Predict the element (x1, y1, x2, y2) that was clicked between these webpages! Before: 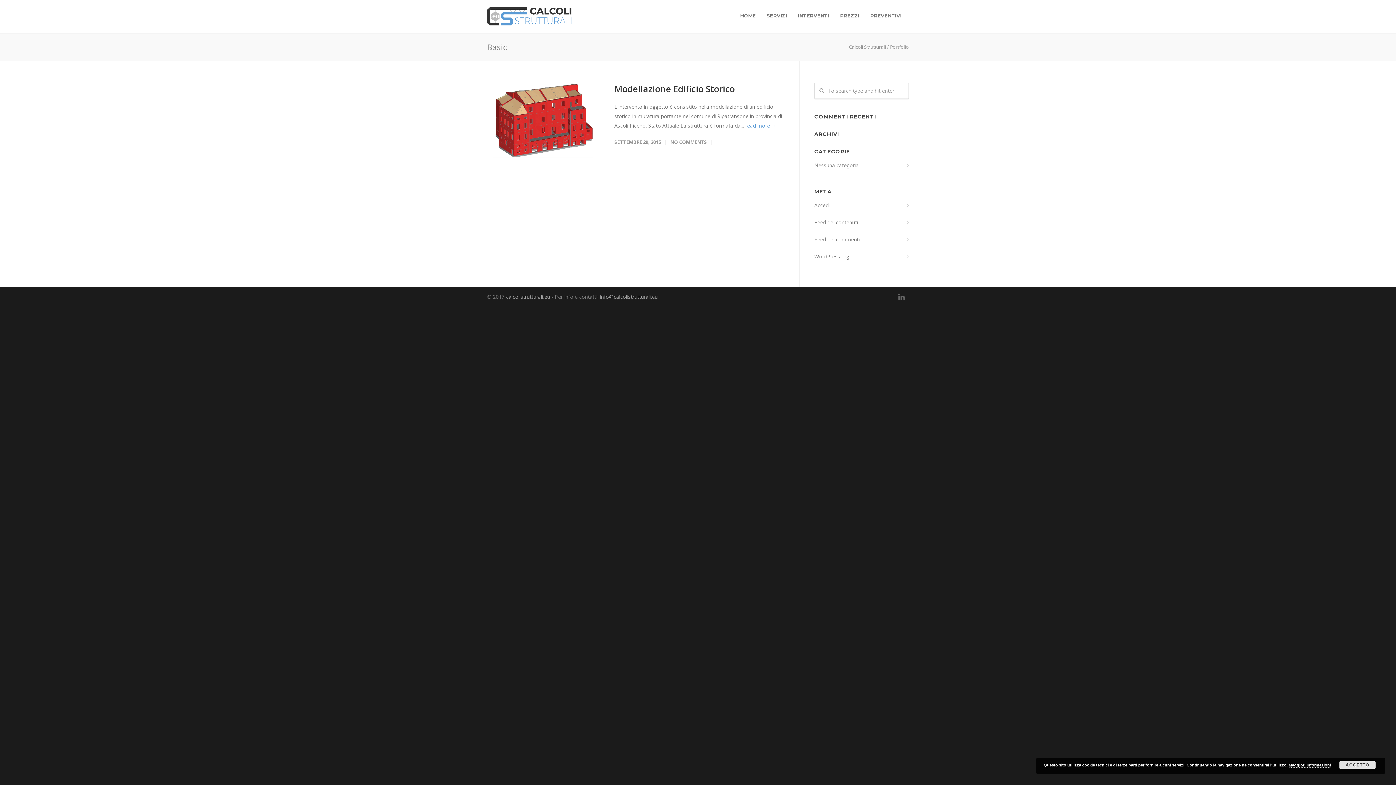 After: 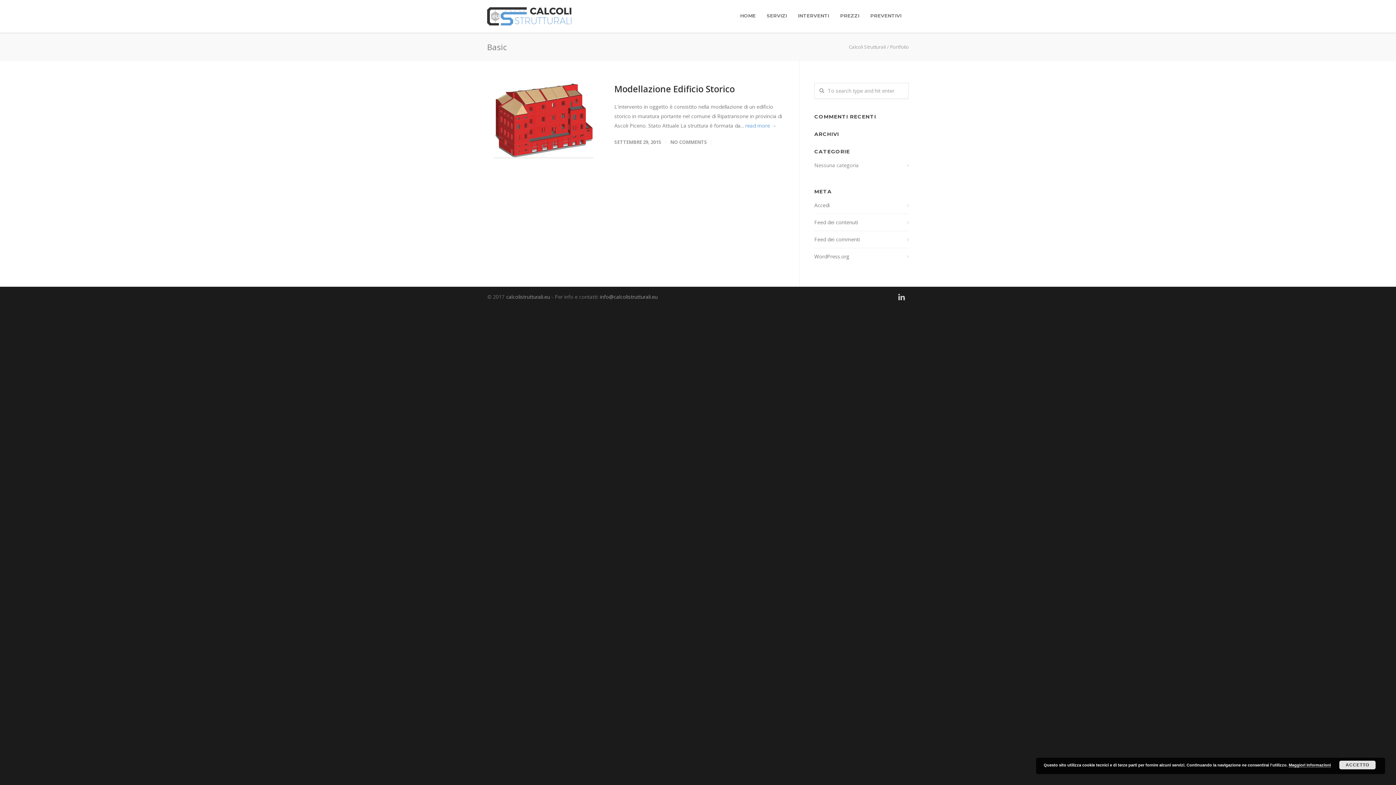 Action: bbox: (894, 289, 909, 304)